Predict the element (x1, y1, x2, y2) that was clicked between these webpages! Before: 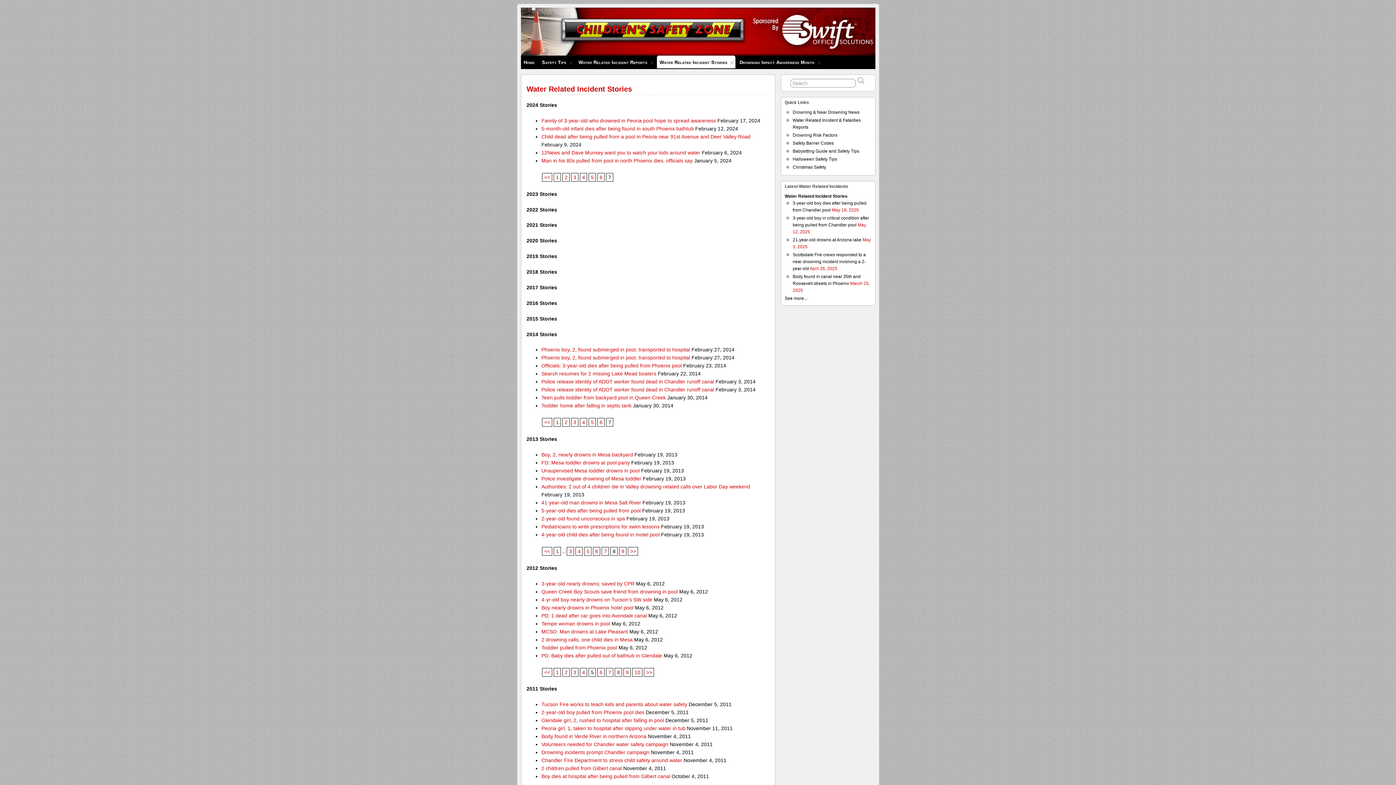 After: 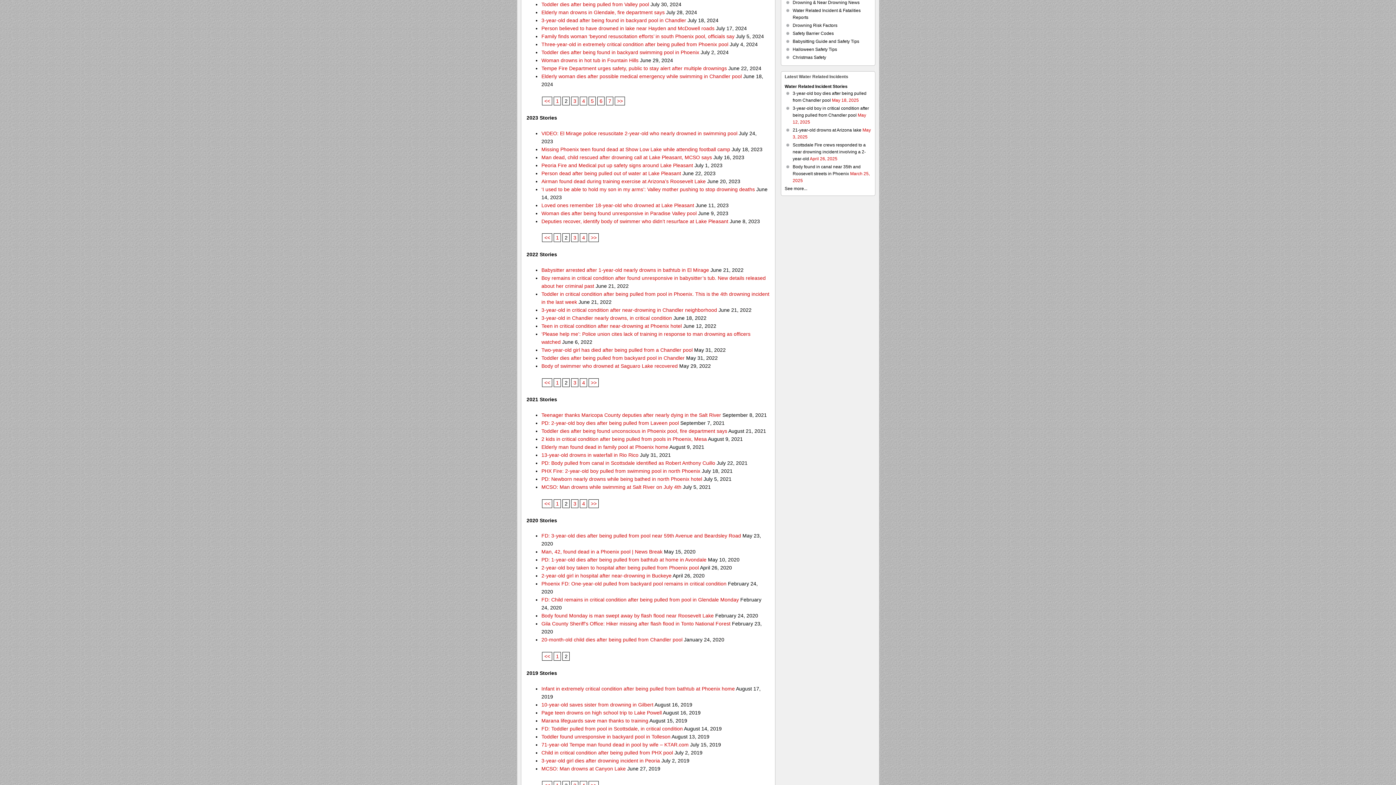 Action: label: 2 bbox: (564, 174, 567, 180)